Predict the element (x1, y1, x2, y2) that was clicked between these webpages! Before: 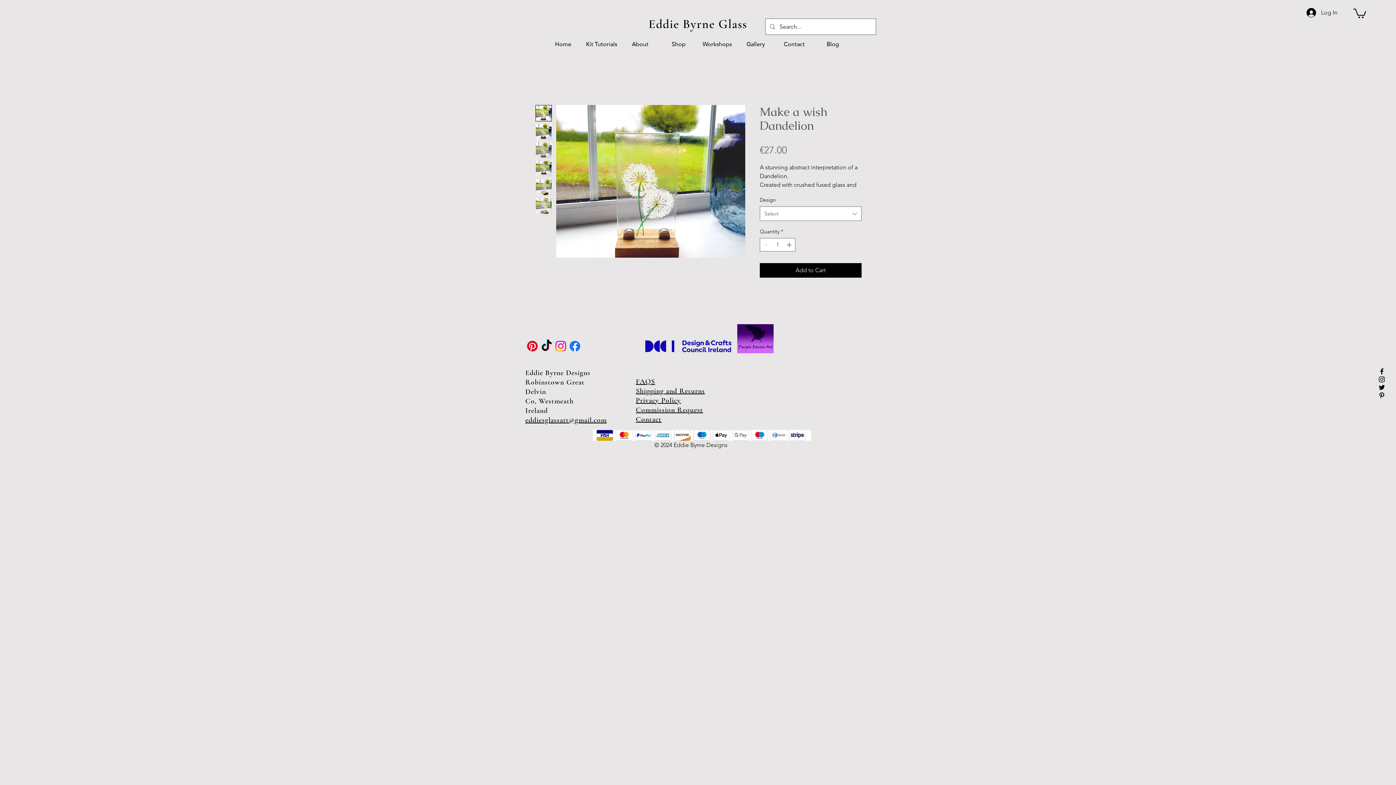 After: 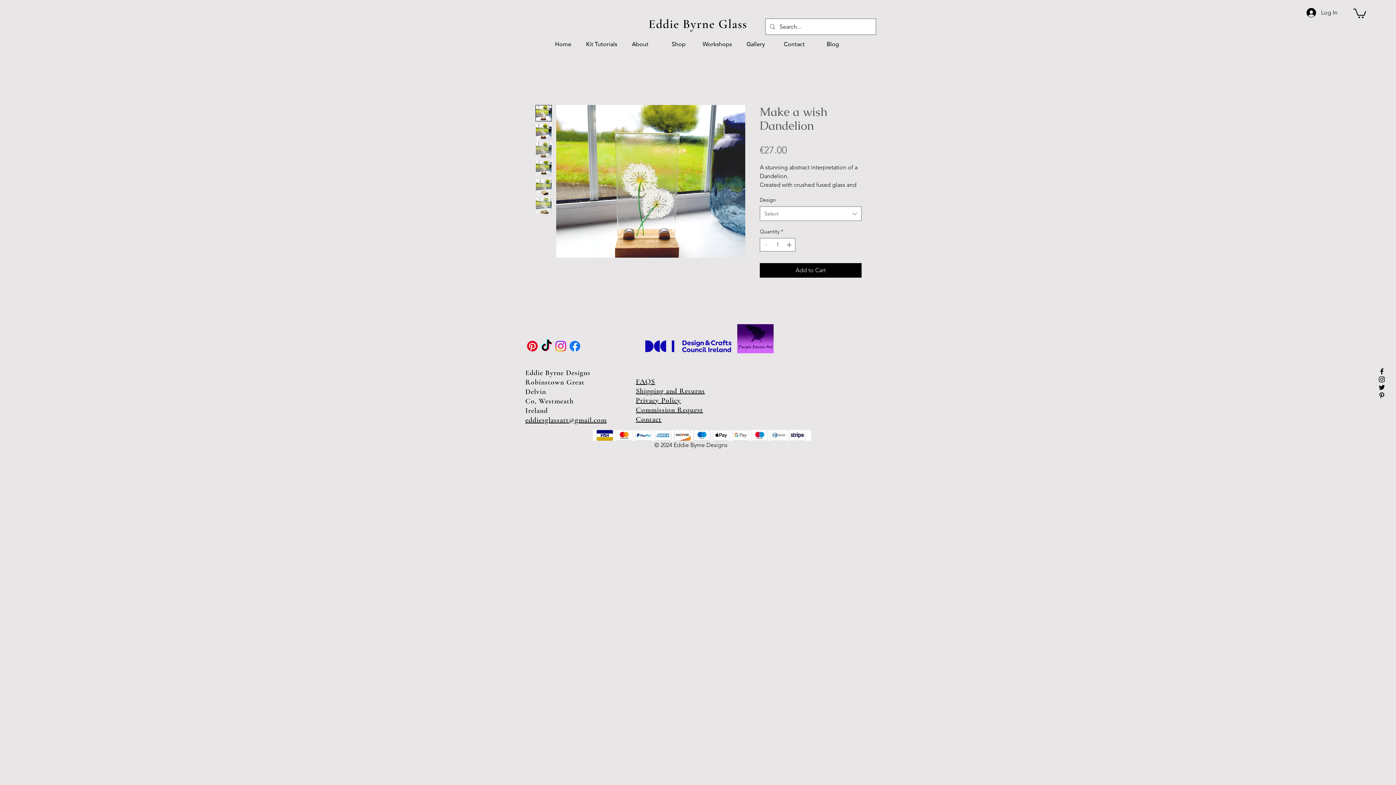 Action: label: Instagram bbox: (553, 339, 568, 353)